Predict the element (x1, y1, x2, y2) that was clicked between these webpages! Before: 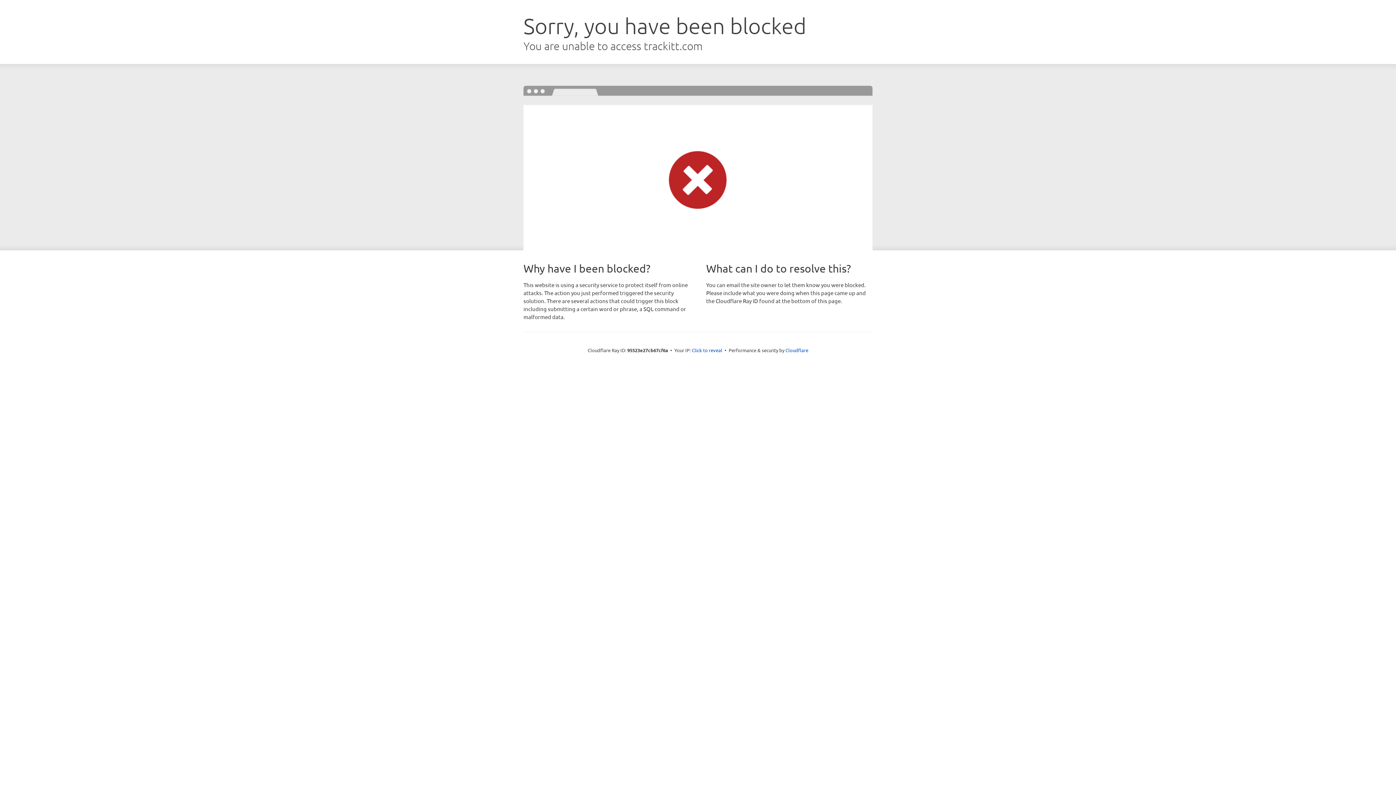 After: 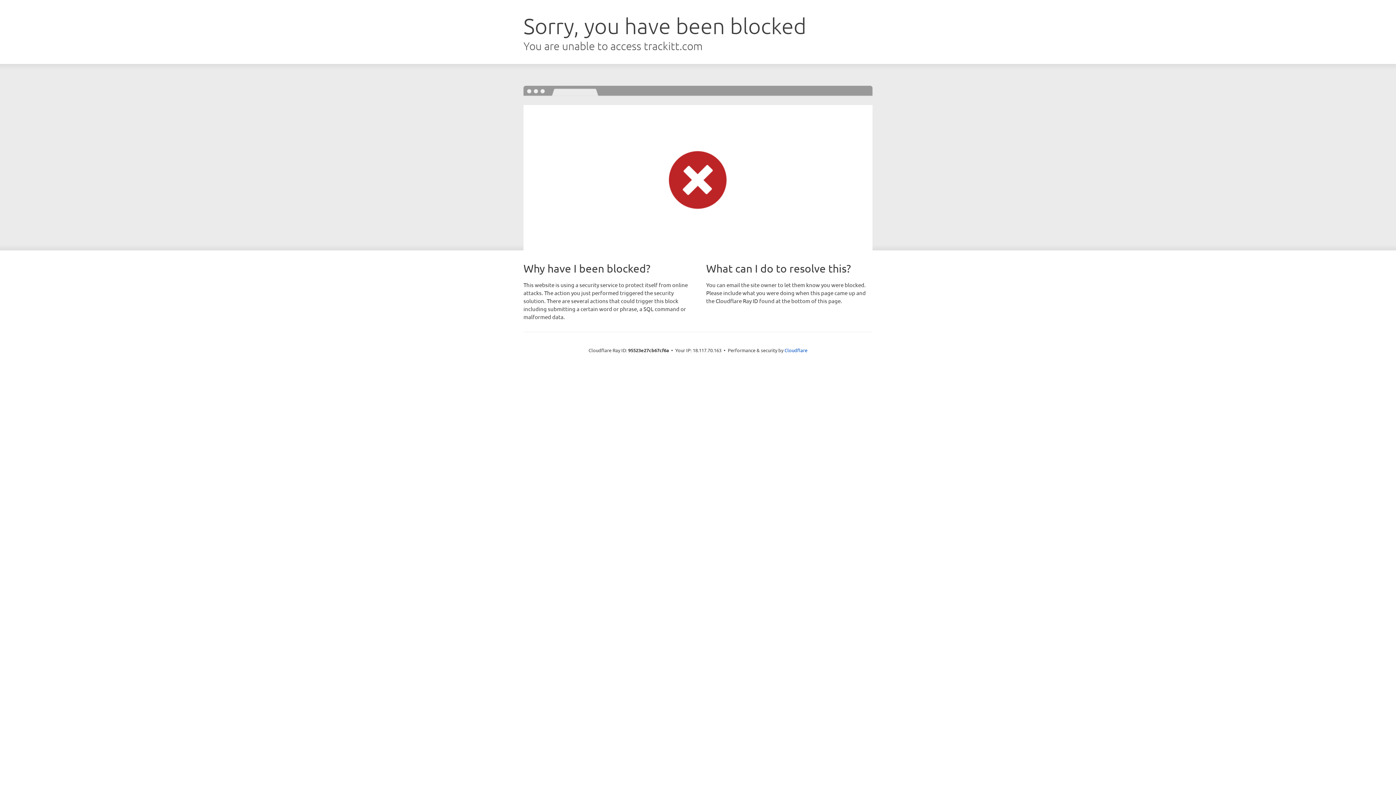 Action: bbox: (692, 346, 722, 353) label: Click to reveal